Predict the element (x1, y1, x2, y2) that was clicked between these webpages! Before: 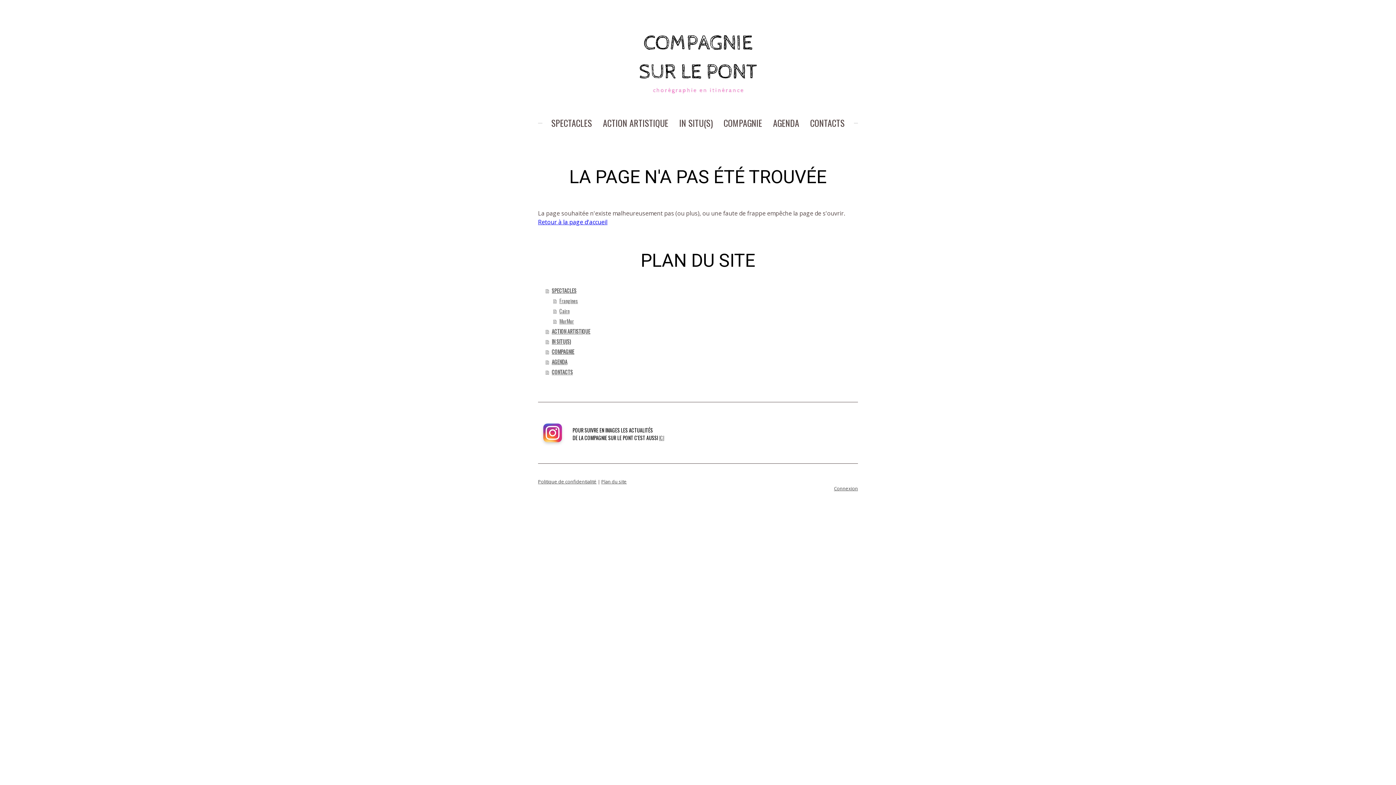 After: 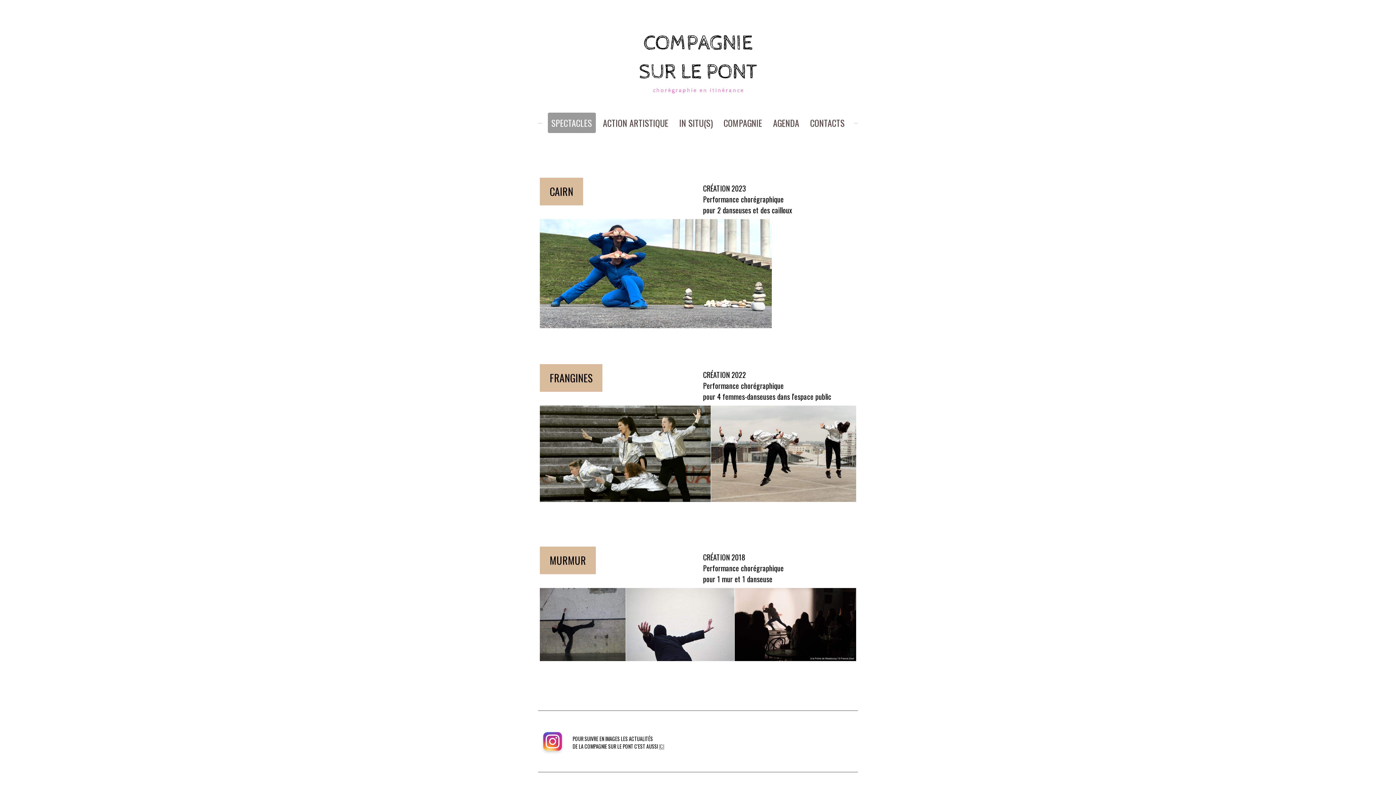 Action: bbox: (545, 285, 858, 296) label: SPECTACLES